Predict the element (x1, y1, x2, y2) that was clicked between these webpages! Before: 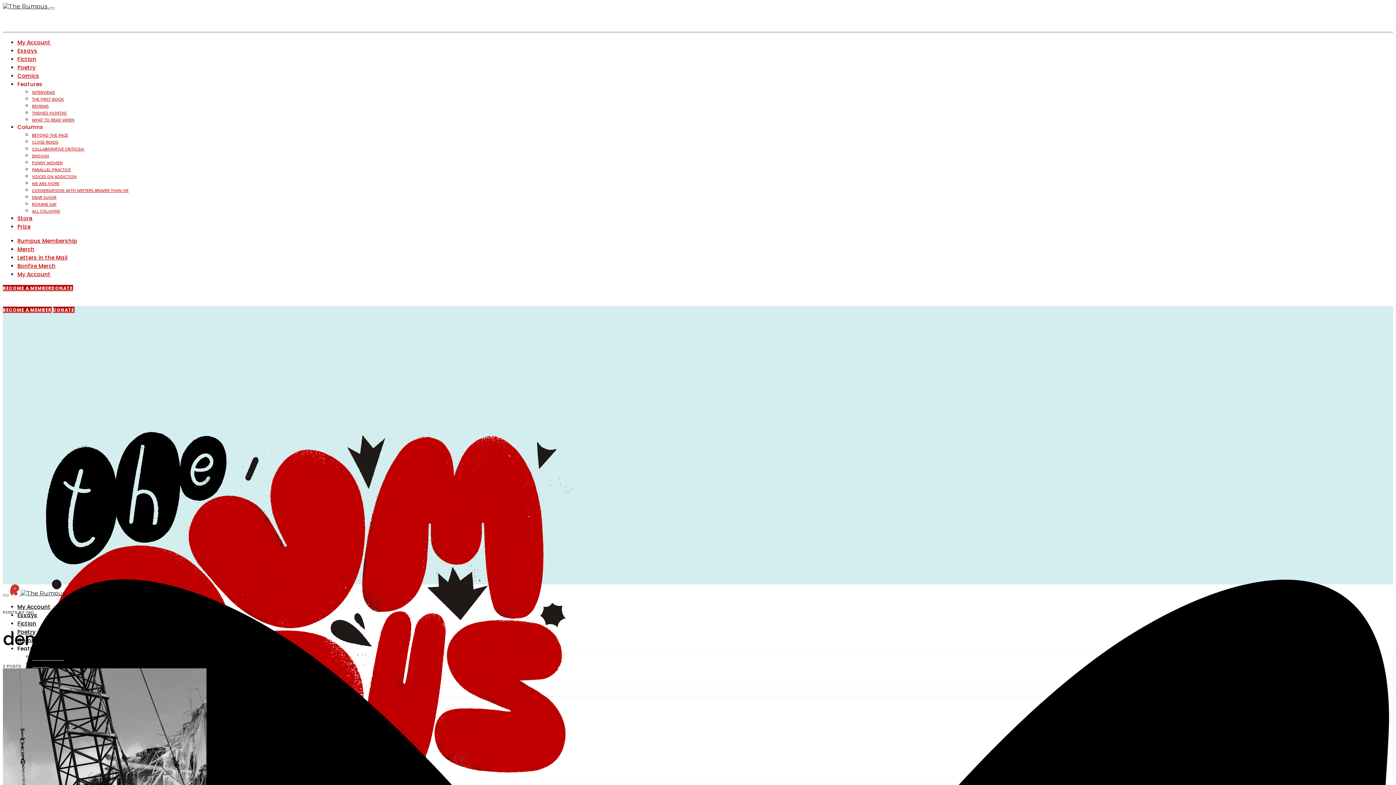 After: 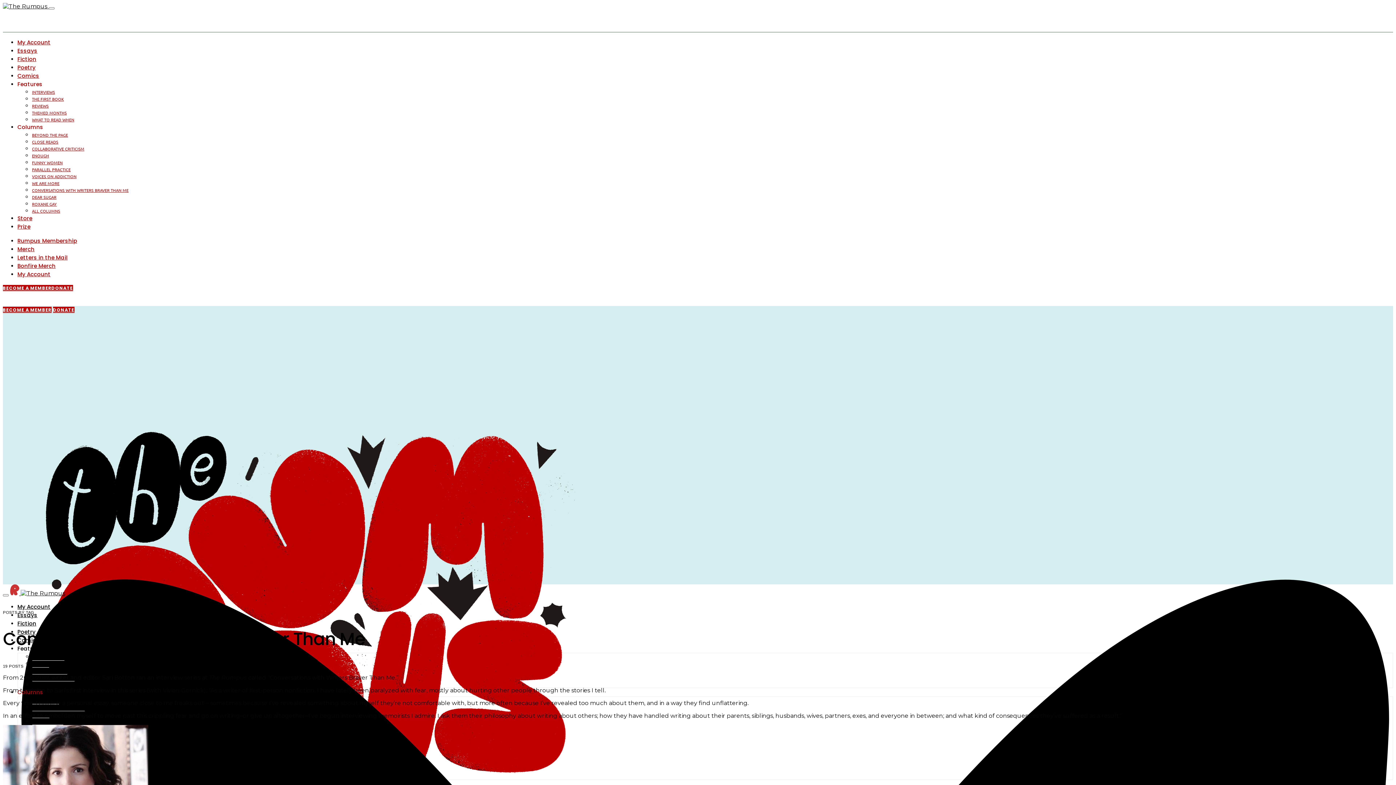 Action: bbox: (32, 187, 128, 193) label: CONVERSATIONS WITH WRITERS BRAVER THAN ME